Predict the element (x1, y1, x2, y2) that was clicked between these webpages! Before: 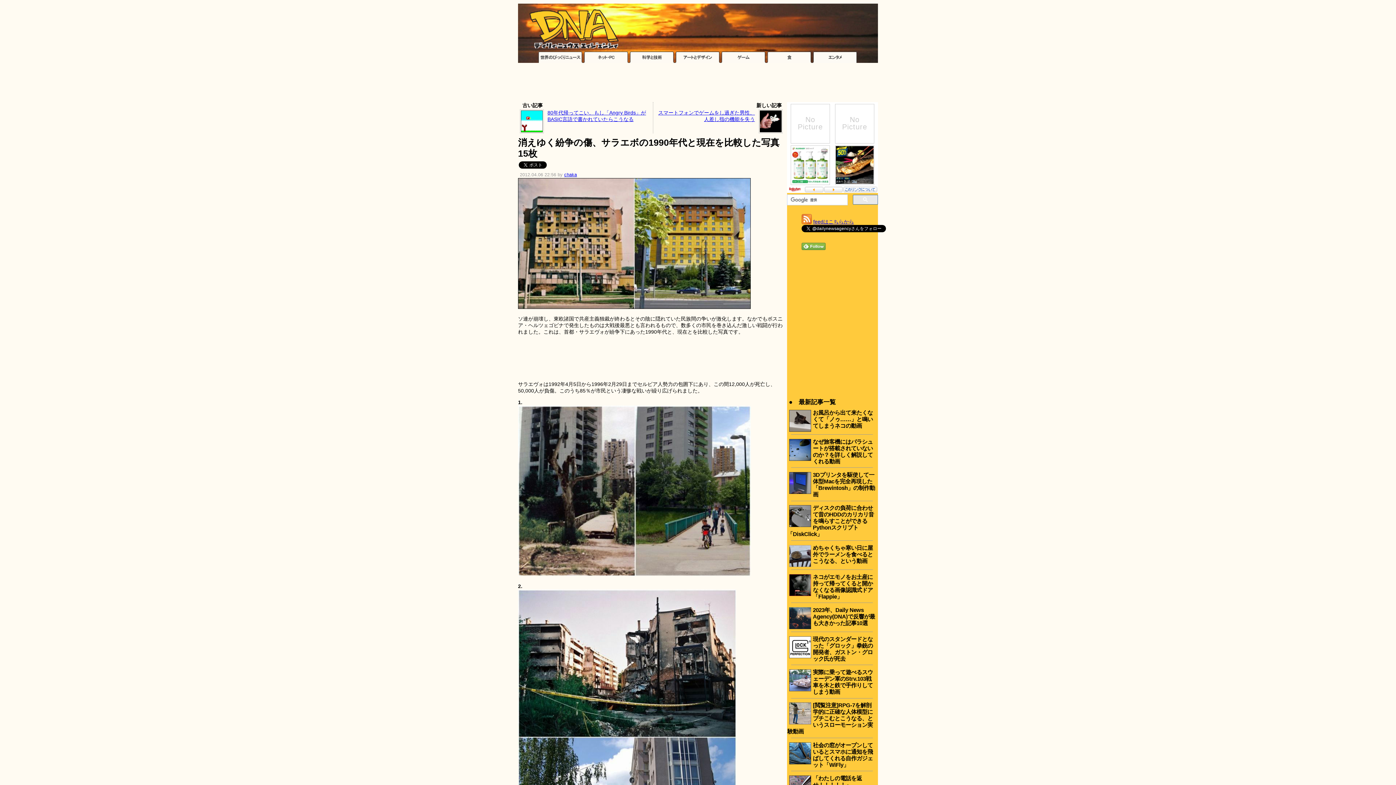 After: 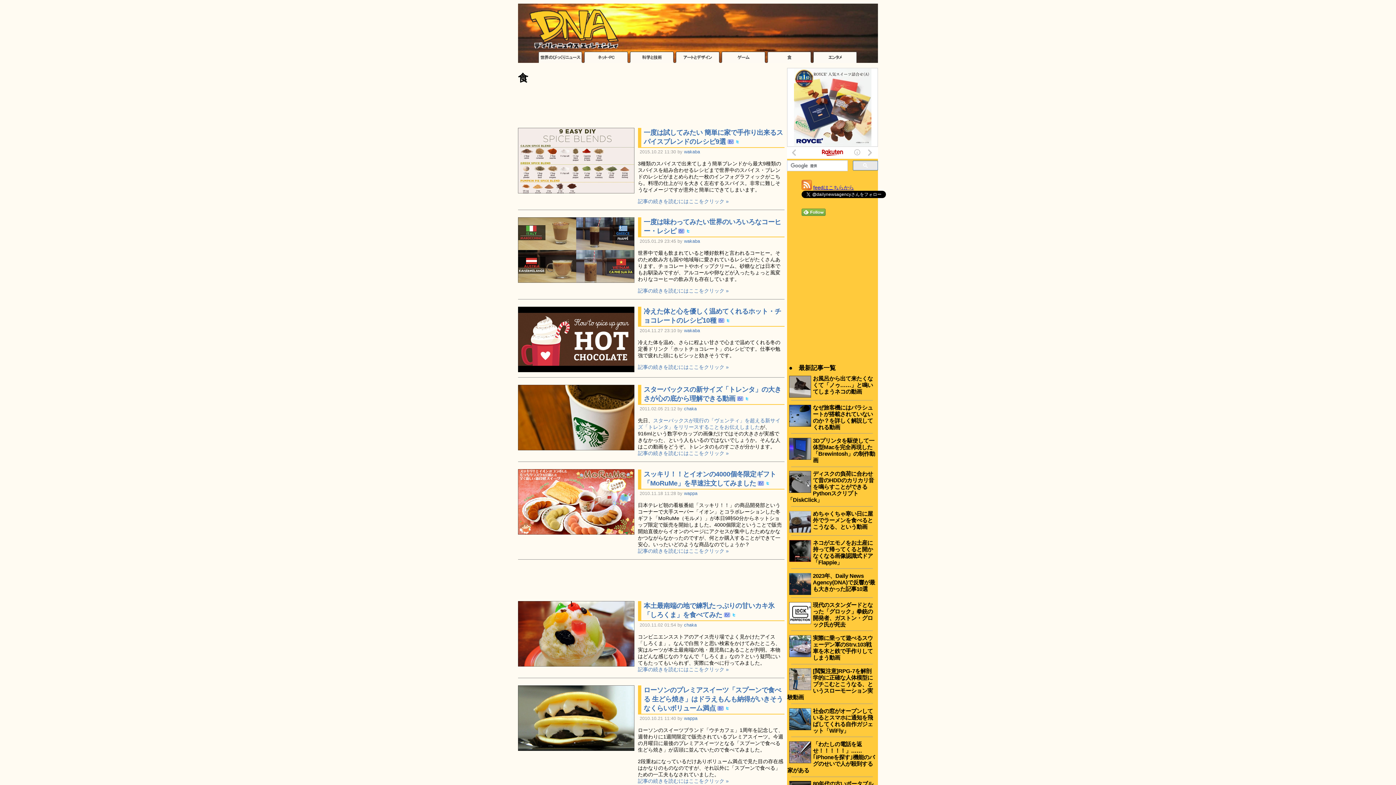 Action: bbox: (766, 58, 812, 64)